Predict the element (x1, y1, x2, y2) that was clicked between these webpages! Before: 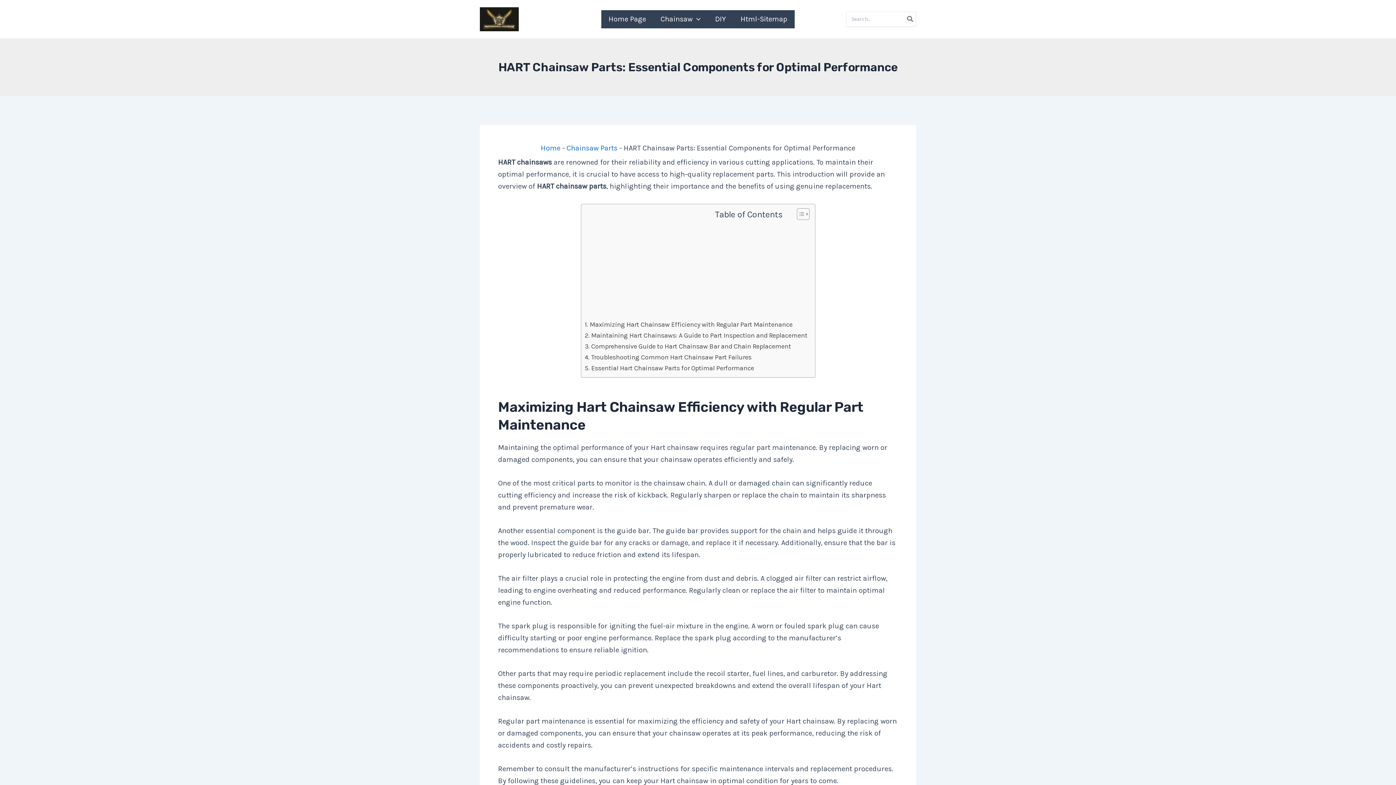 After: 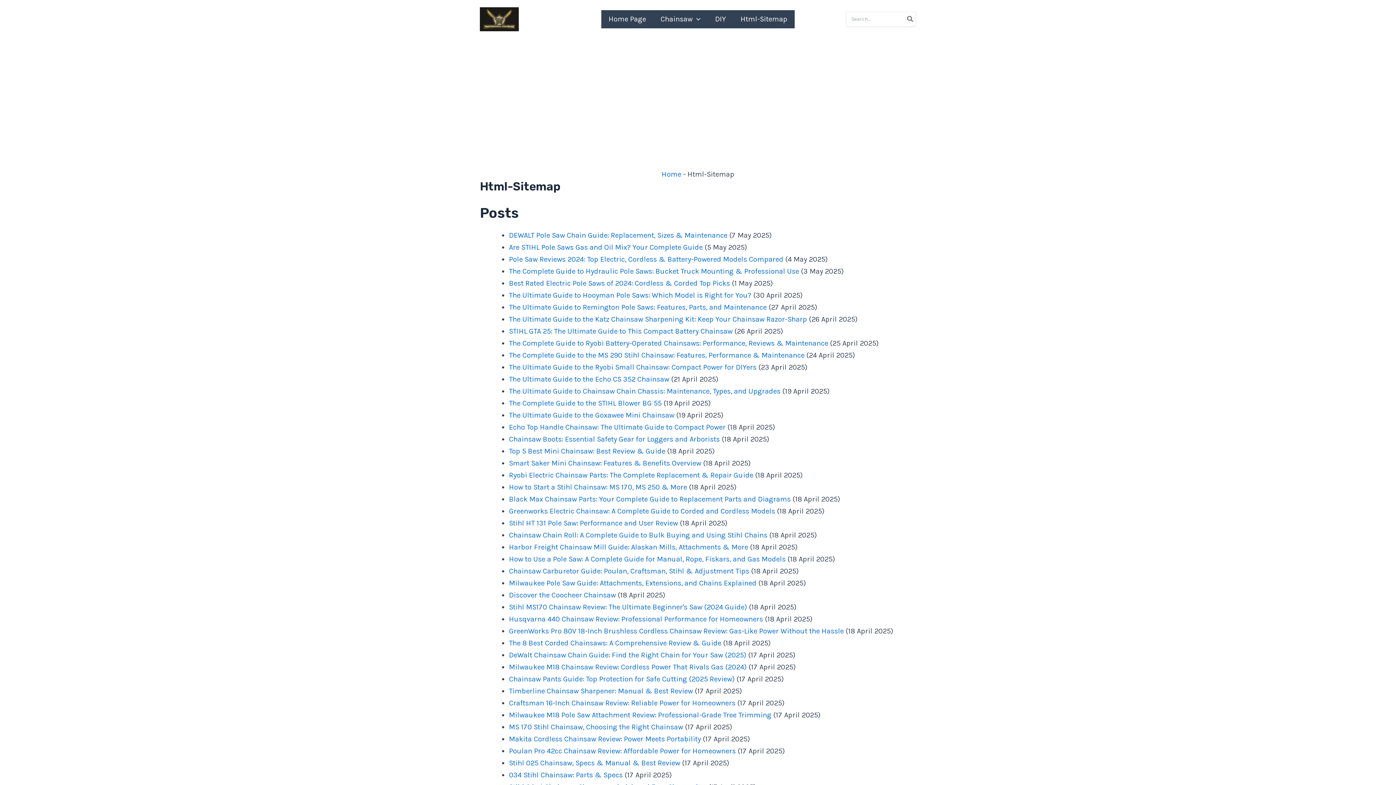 Action: label: Html-Sitemap bbox: (733, 10, 794, 28)